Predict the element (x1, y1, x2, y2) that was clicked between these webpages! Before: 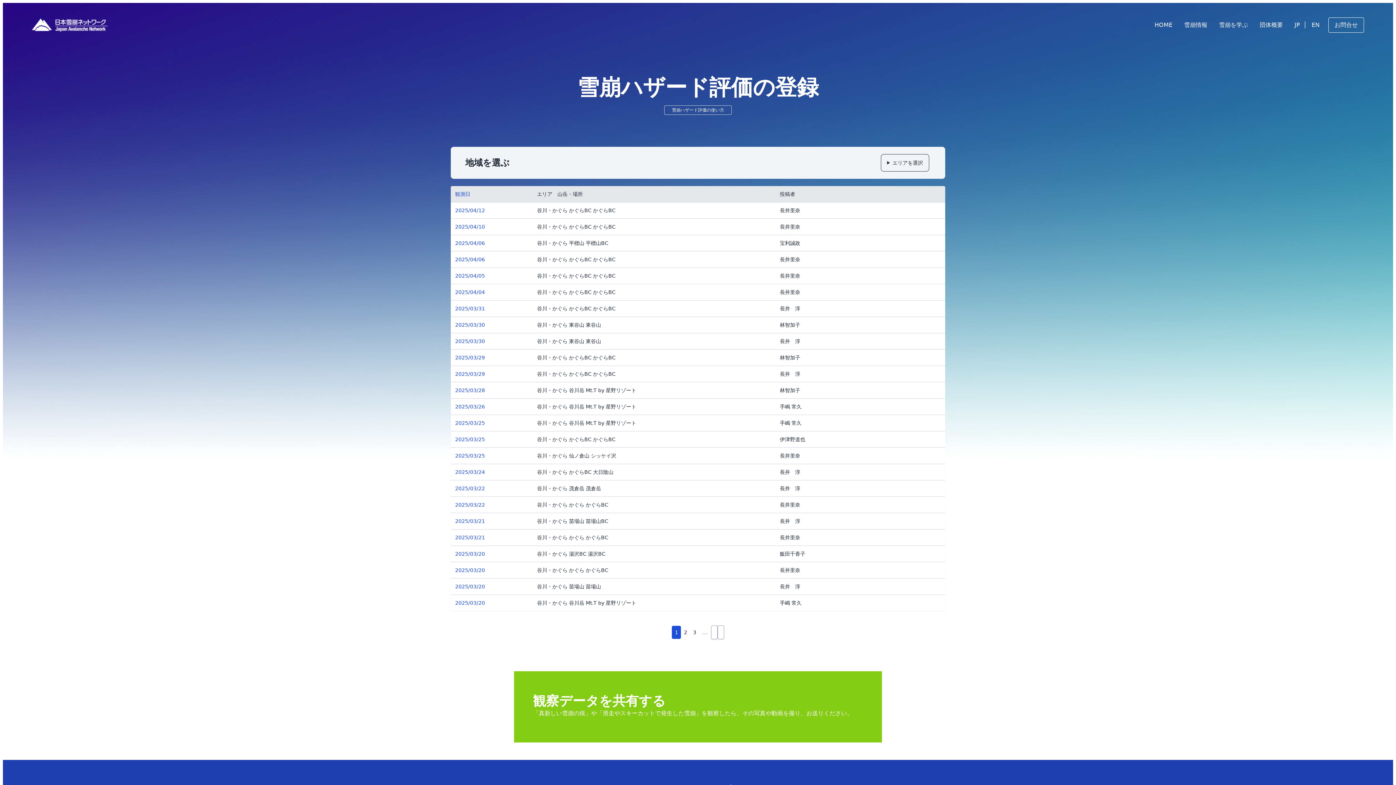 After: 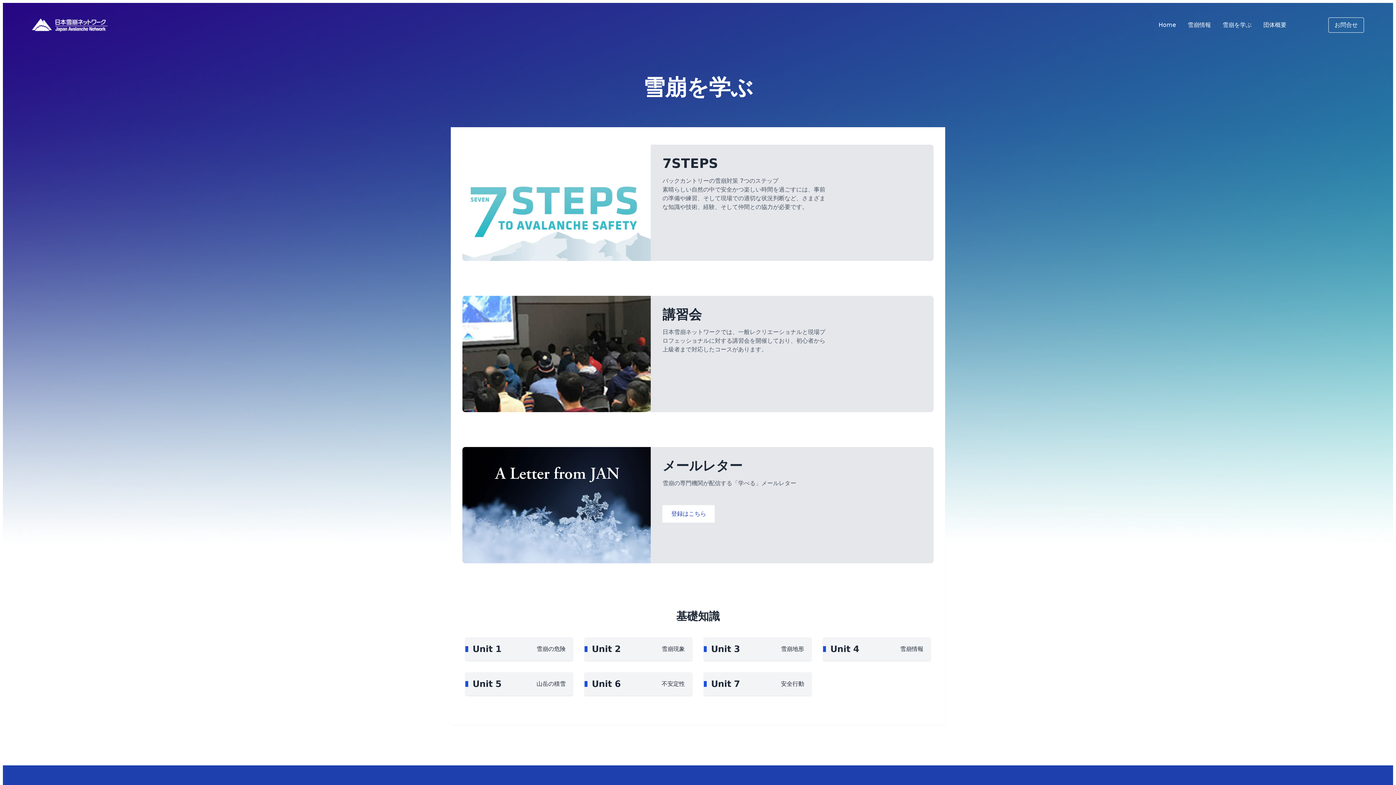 Action: label: 雪崩を学ぶ bbox: (1216, 18, 1251, 31)